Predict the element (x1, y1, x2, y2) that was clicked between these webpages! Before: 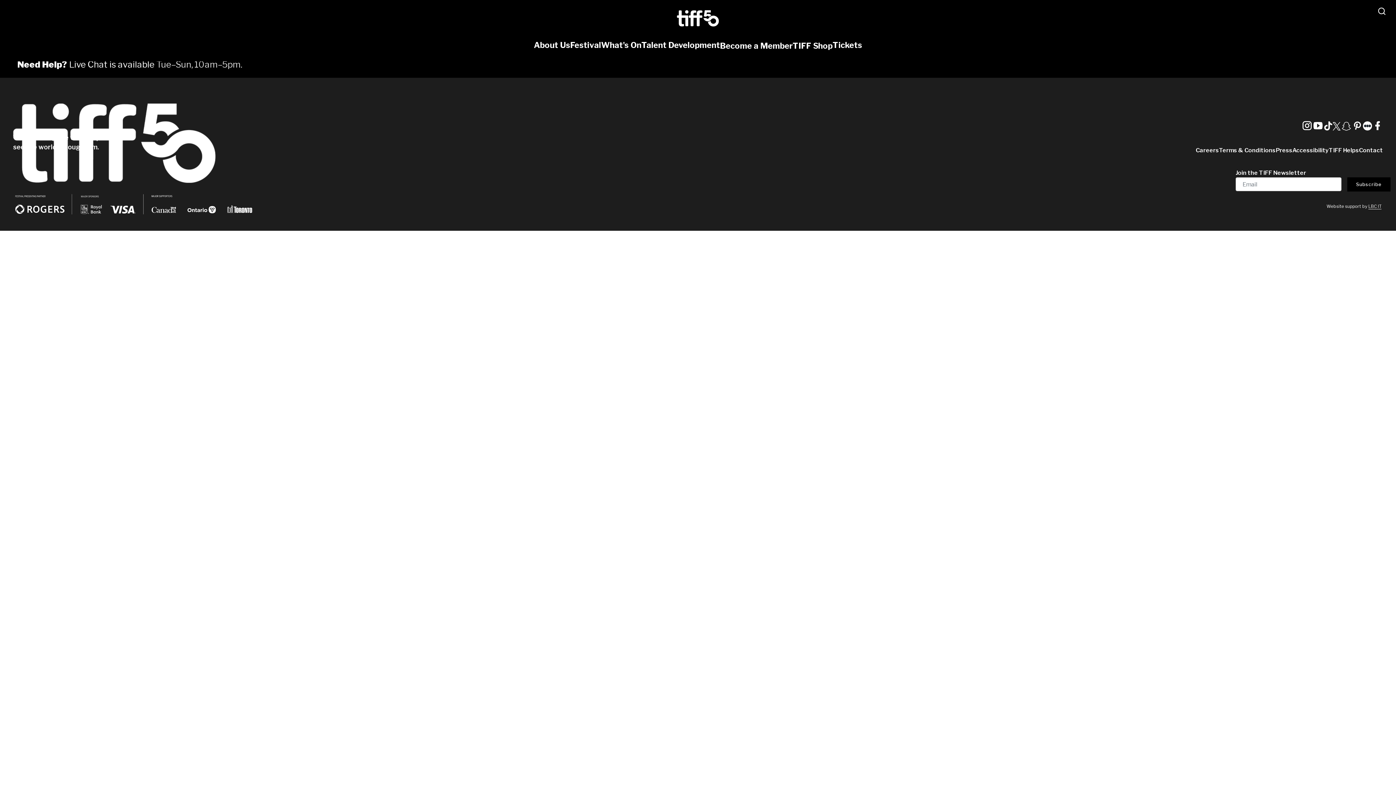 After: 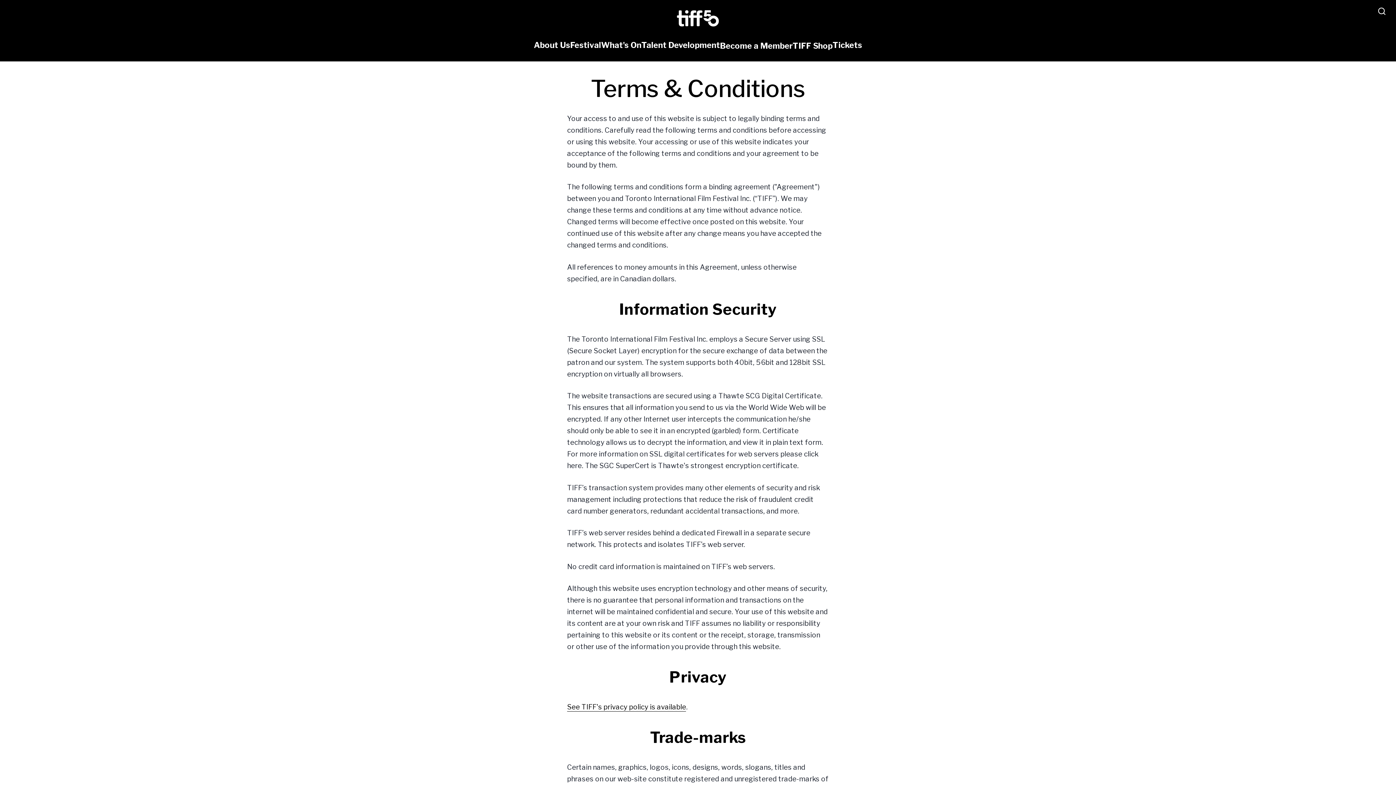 Action: bbox: (1219, 146, 1276, 153) label: Terms & Conditions